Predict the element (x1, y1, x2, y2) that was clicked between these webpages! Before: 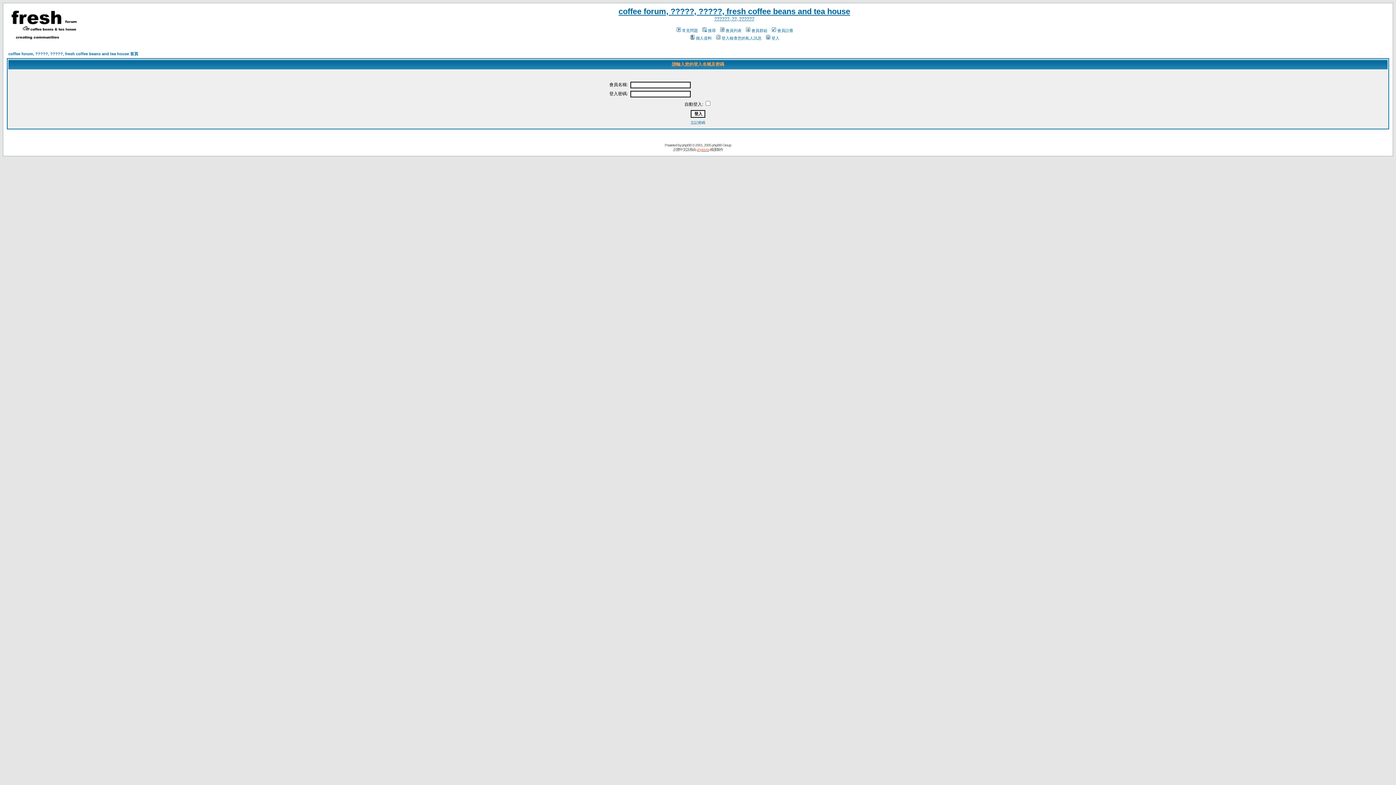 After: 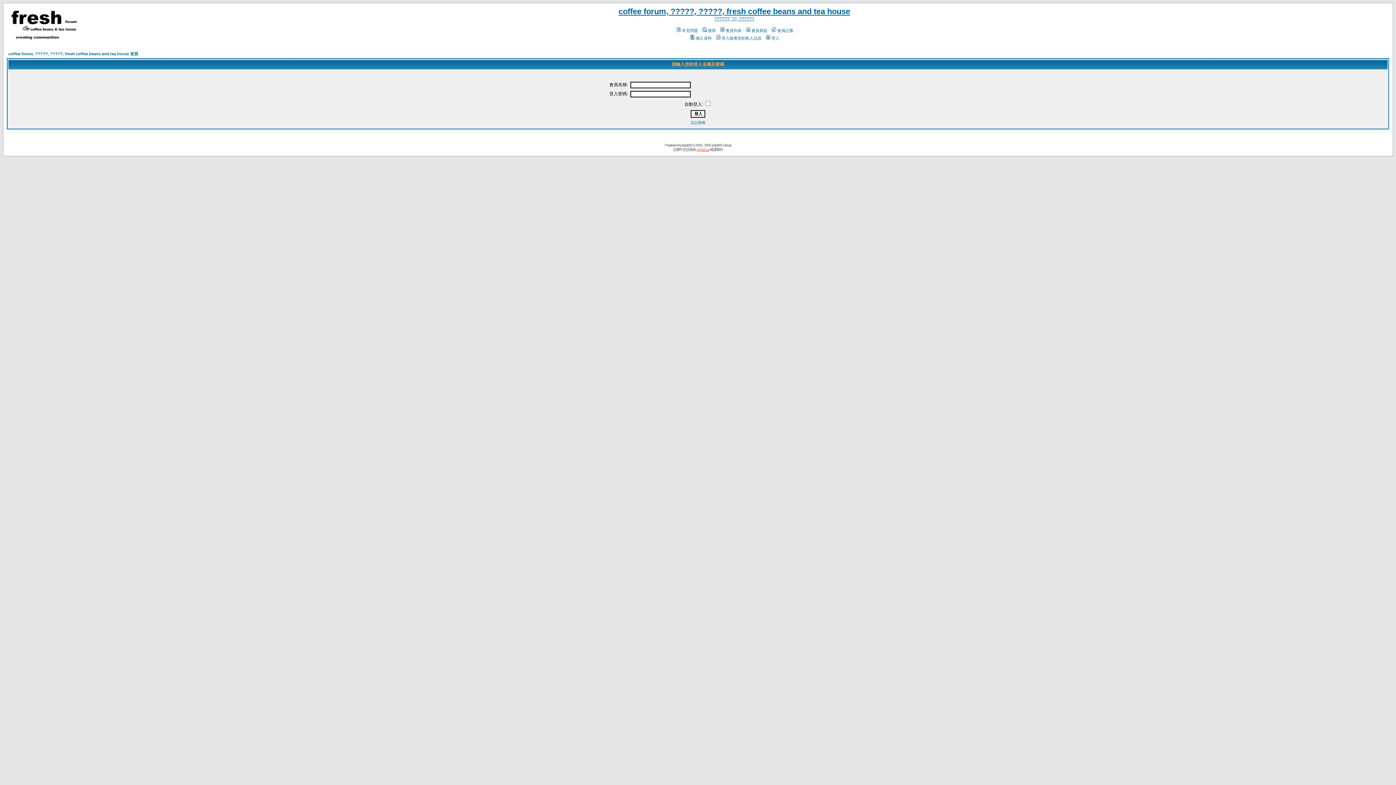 Action: label: 登入 bbox: (765, 36, 779, 40)